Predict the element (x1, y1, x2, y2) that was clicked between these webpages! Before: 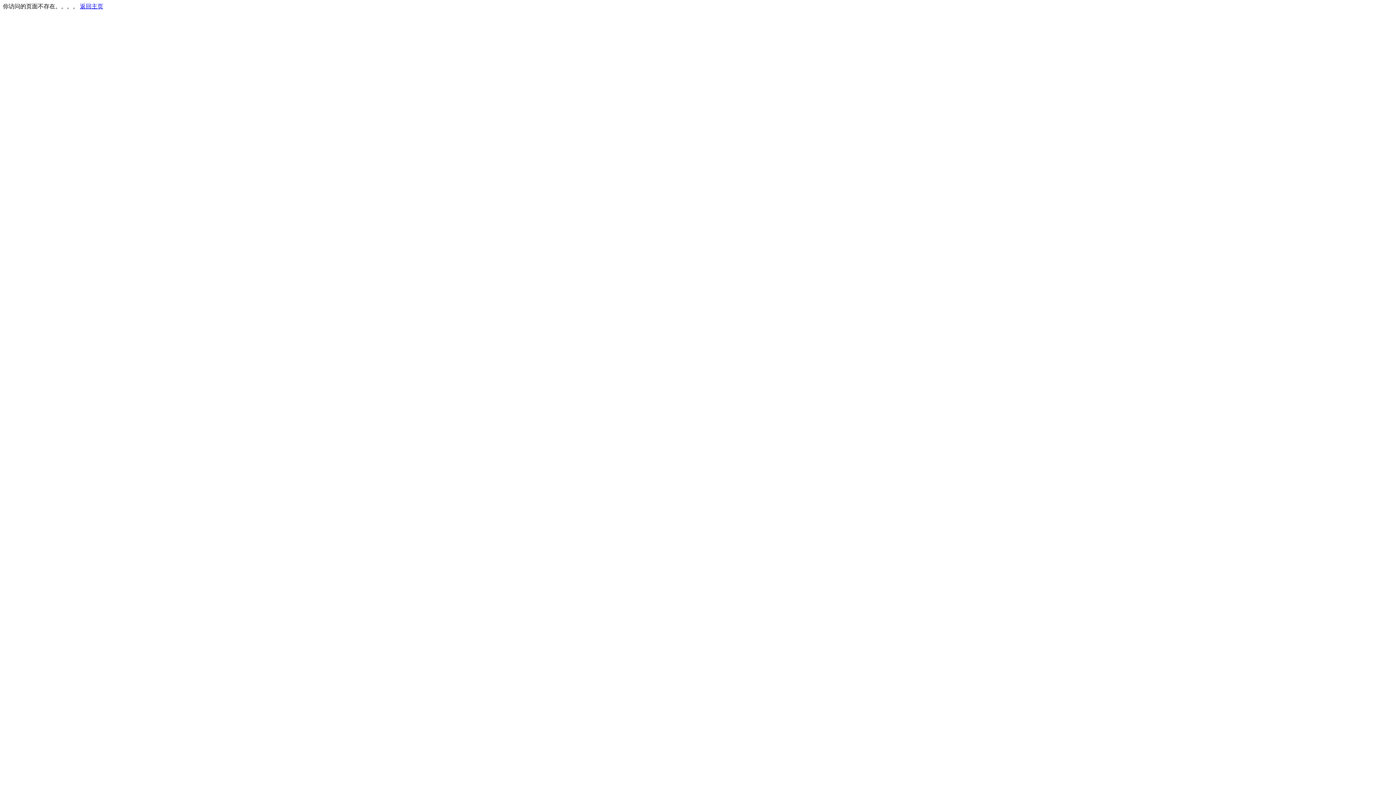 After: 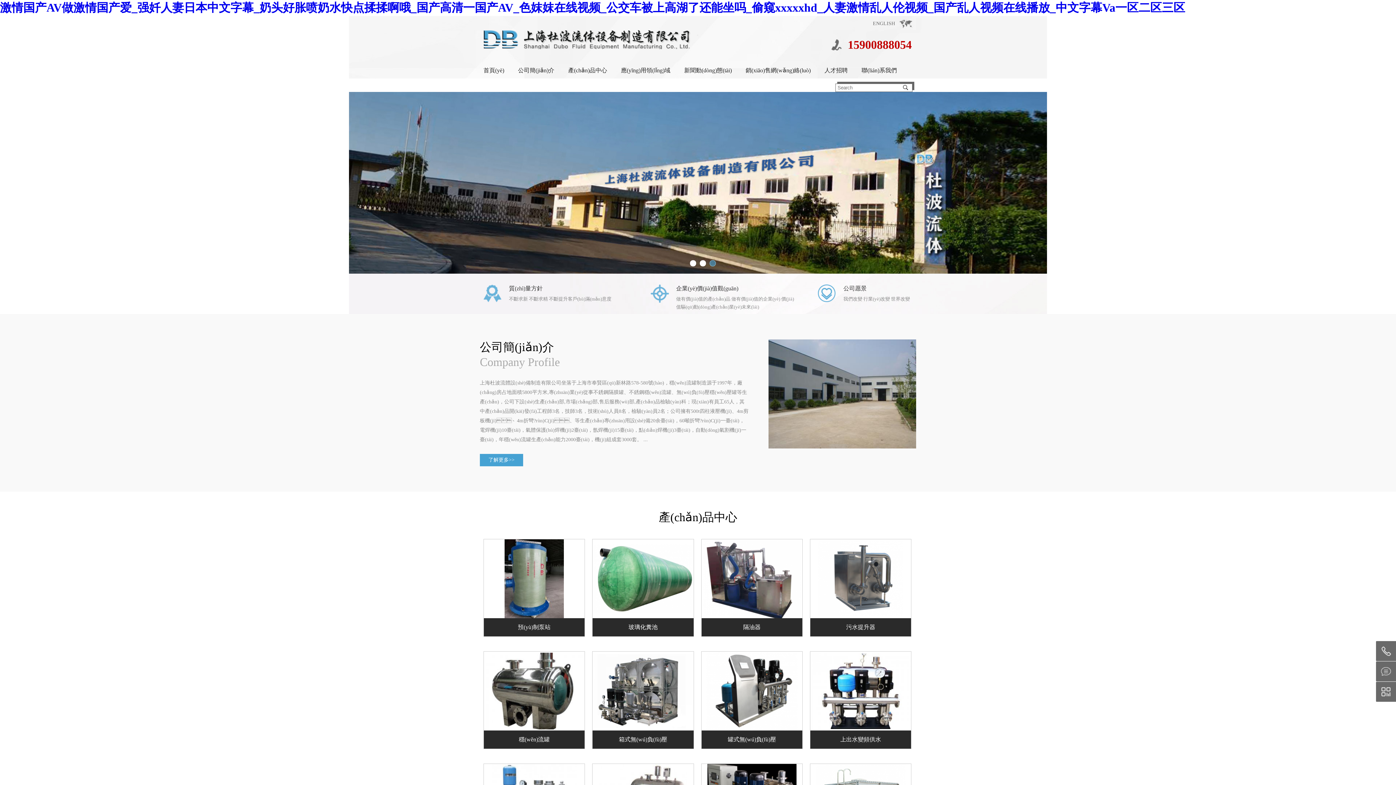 Action: bbox: (80, 3, 103, 9) label: 返回主页